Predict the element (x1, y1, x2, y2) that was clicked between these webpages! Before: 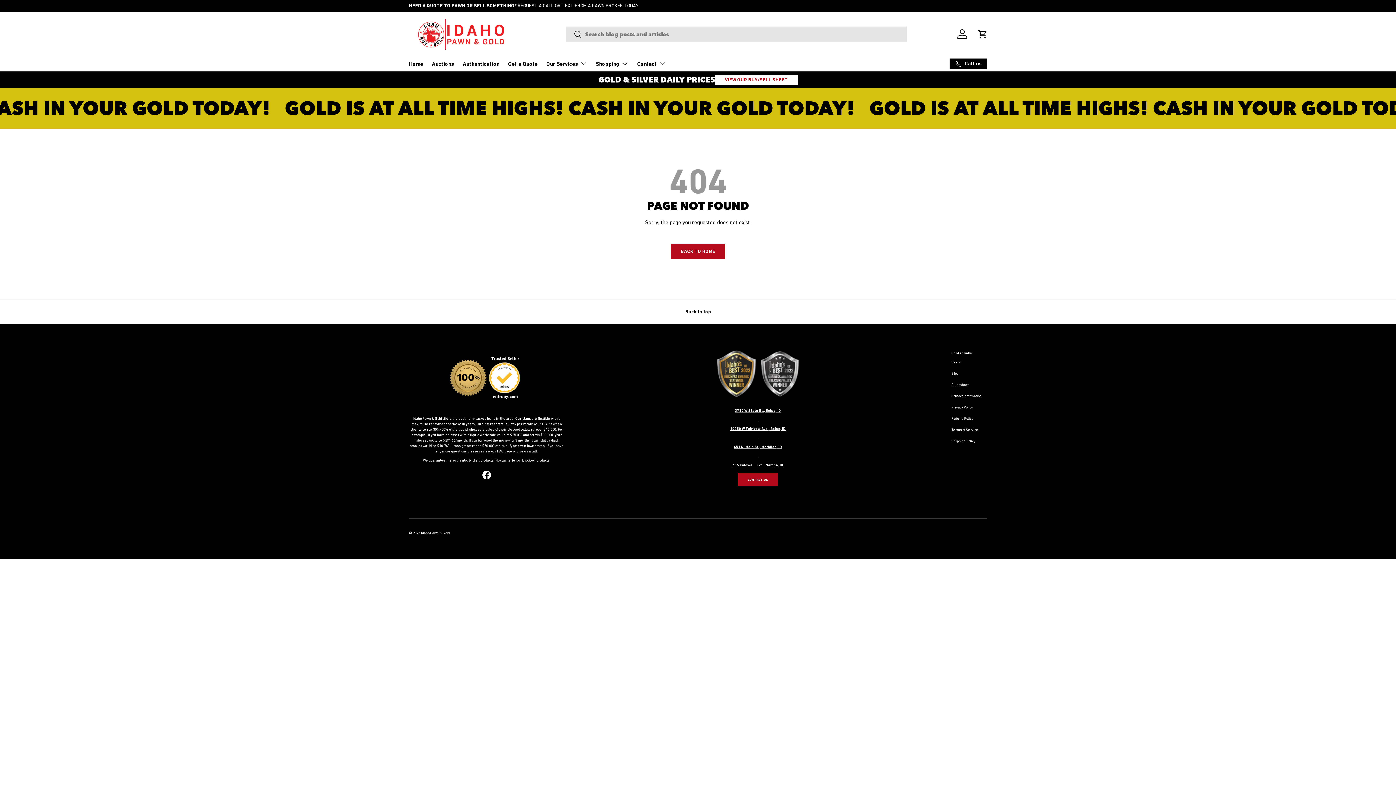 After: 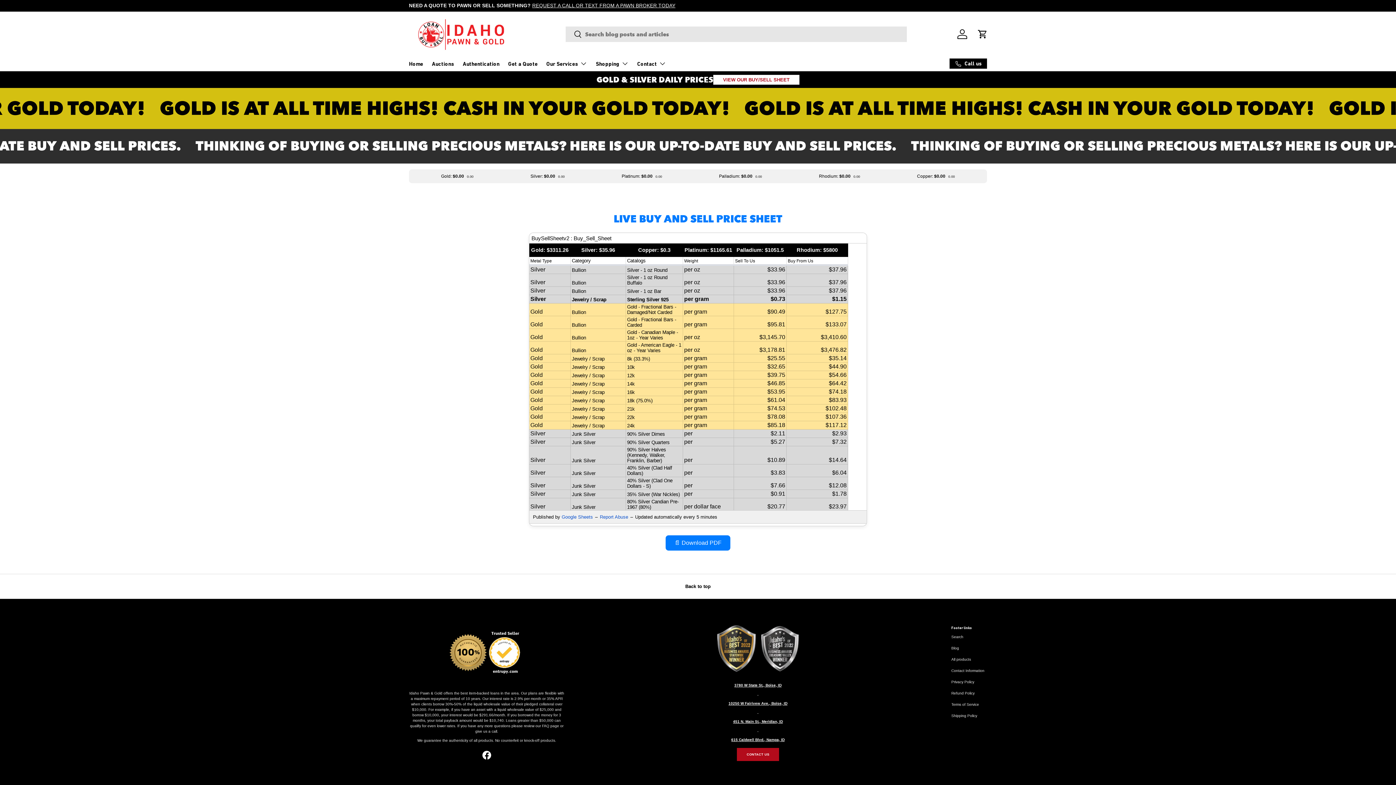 Action: bbox: (715, 74, 797, 84) label: VIEW OUR BUY/SELL SHEET